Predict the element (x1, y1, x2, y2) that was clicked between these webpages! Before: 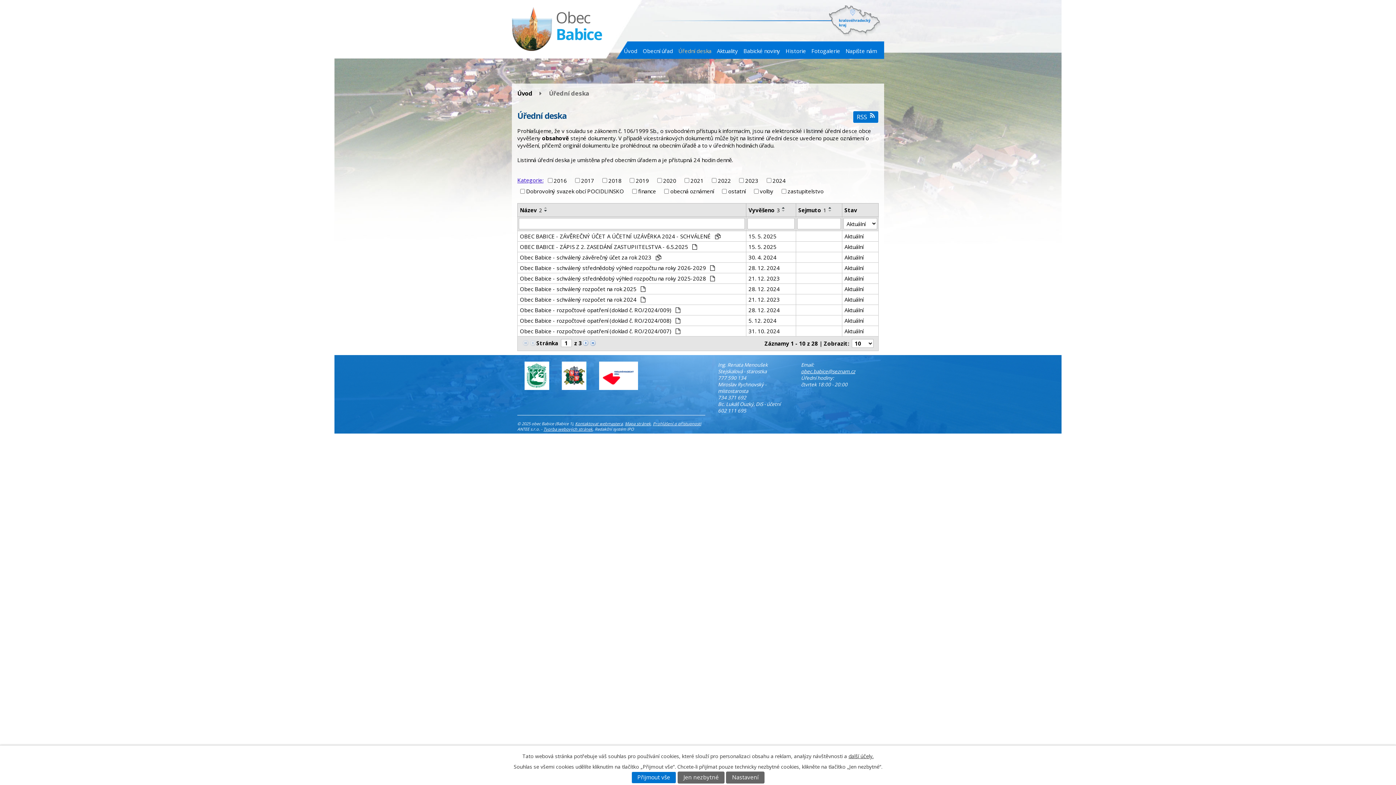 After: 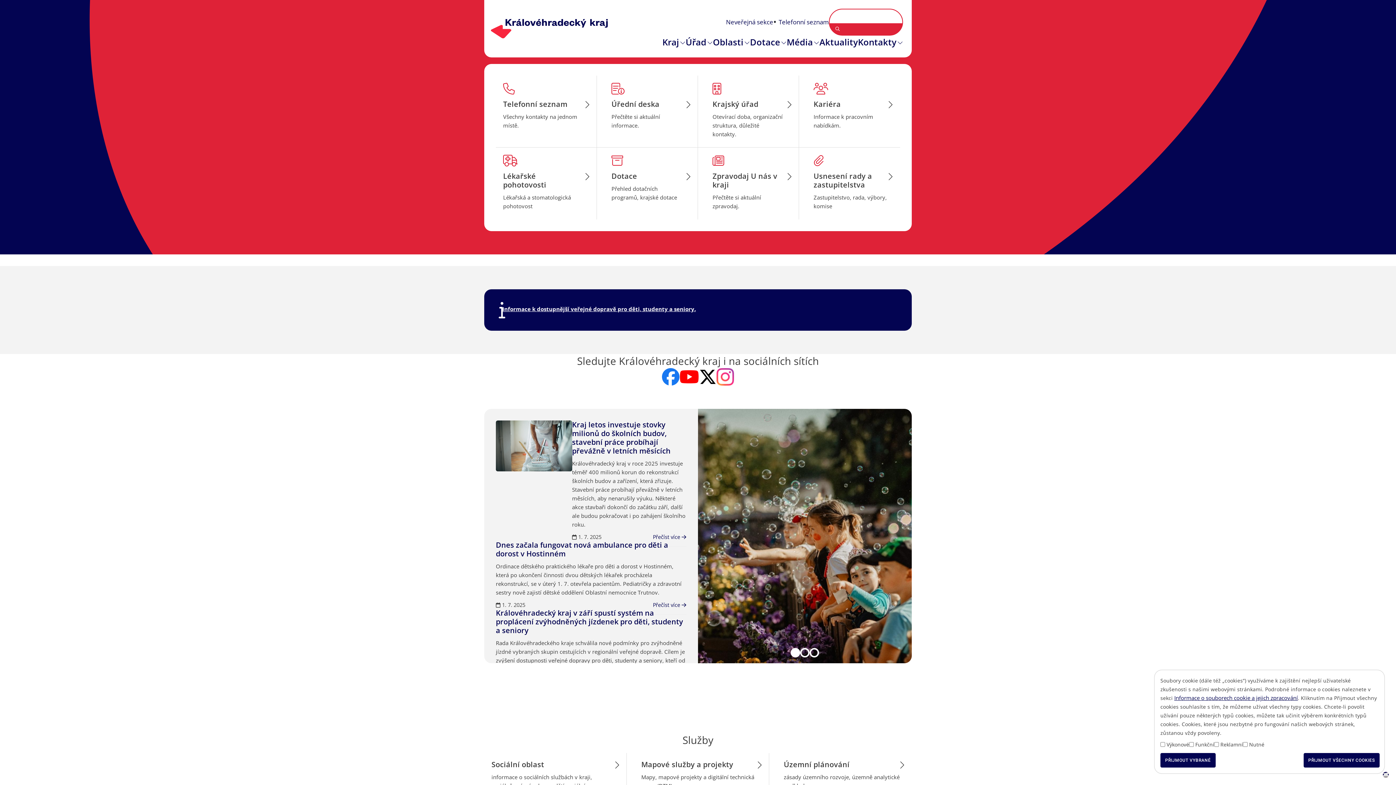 Action: bbox: (593, 383, 643, 391)